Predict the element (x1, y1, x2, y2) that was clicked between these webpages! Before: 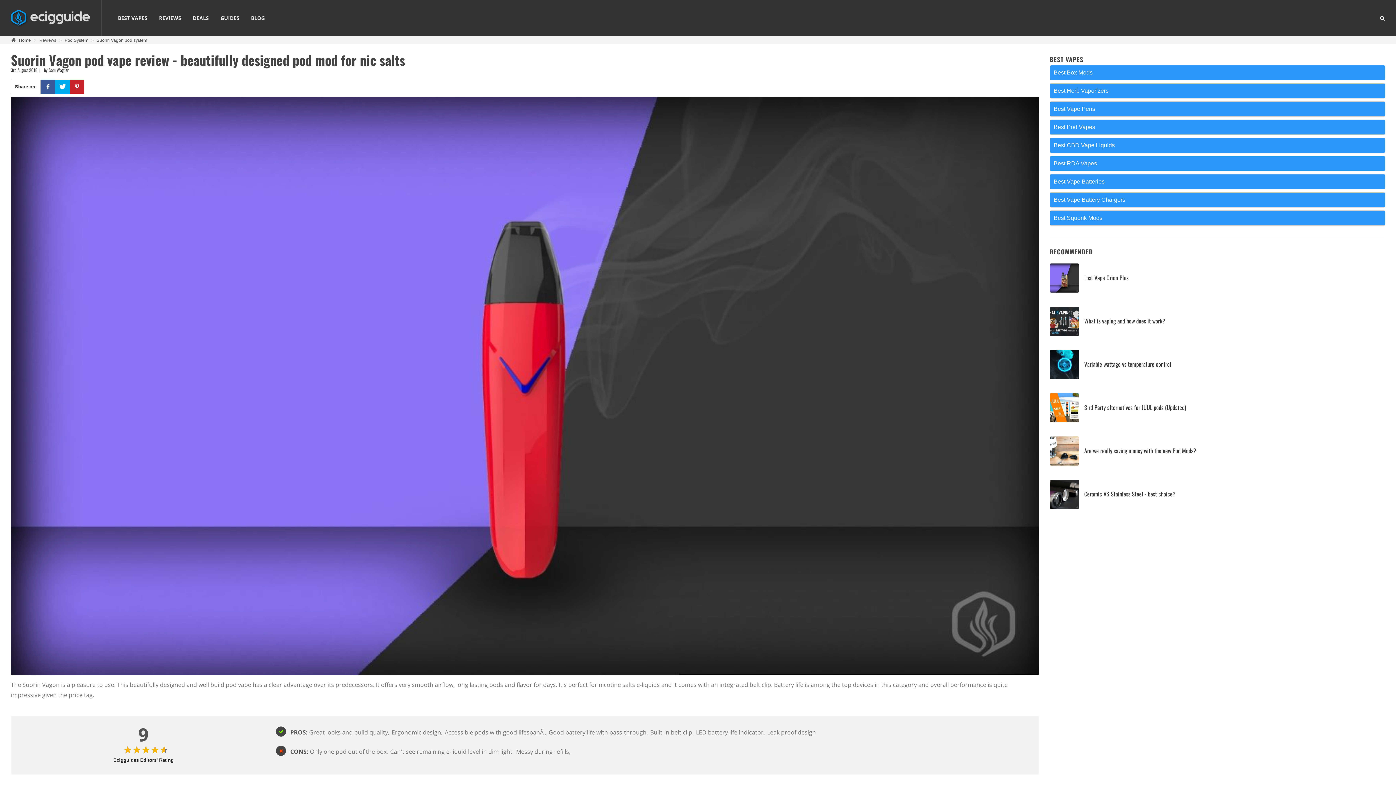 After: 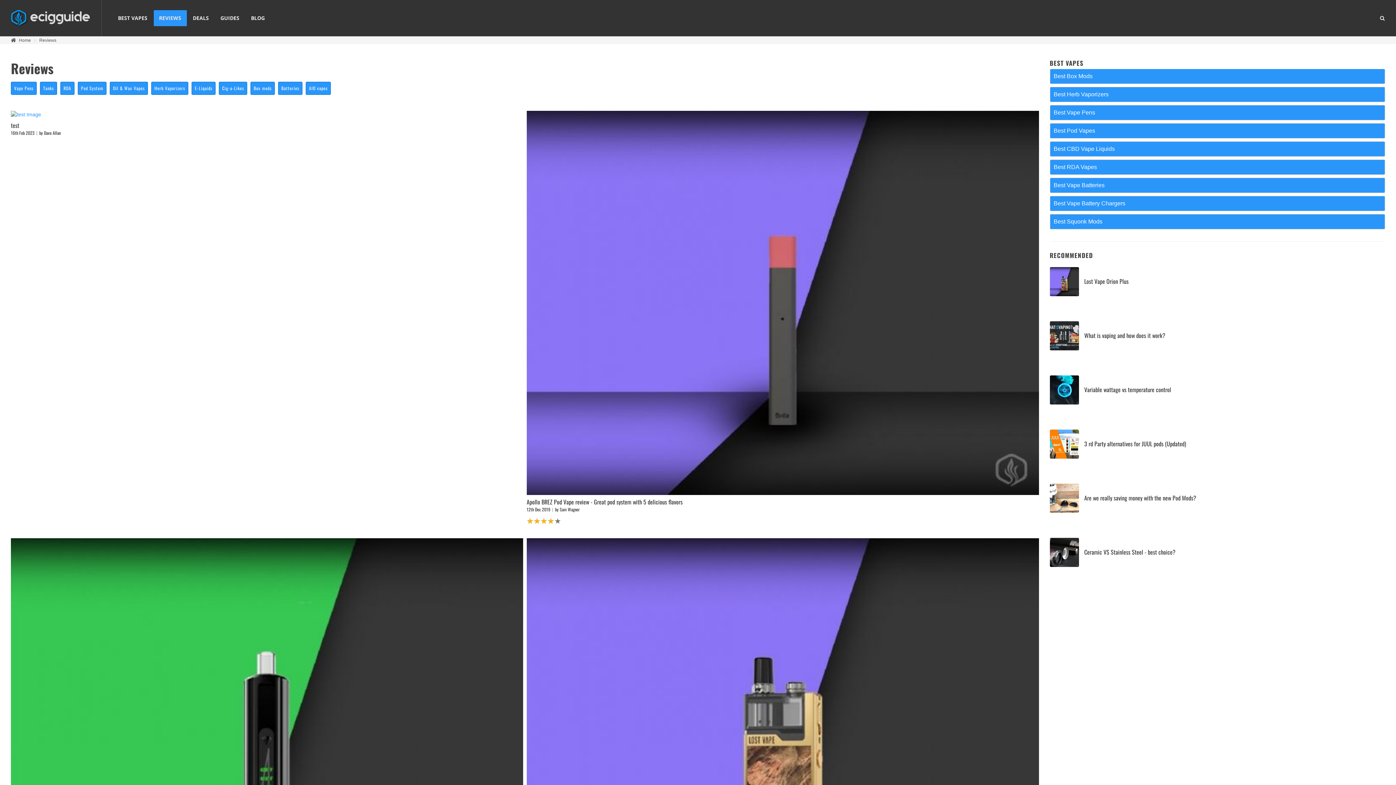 Action: label: REVIEWS bbox: (153, 10, 186, 26)